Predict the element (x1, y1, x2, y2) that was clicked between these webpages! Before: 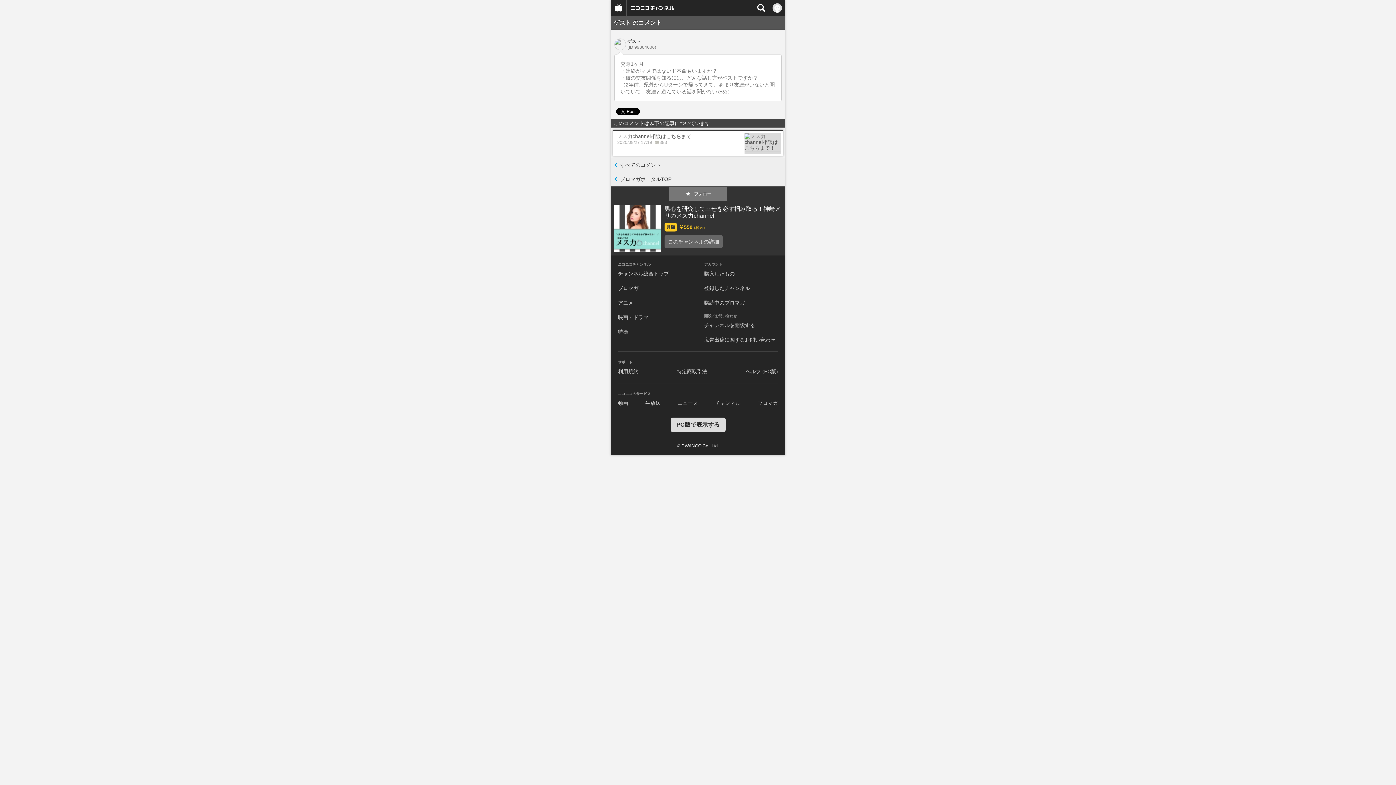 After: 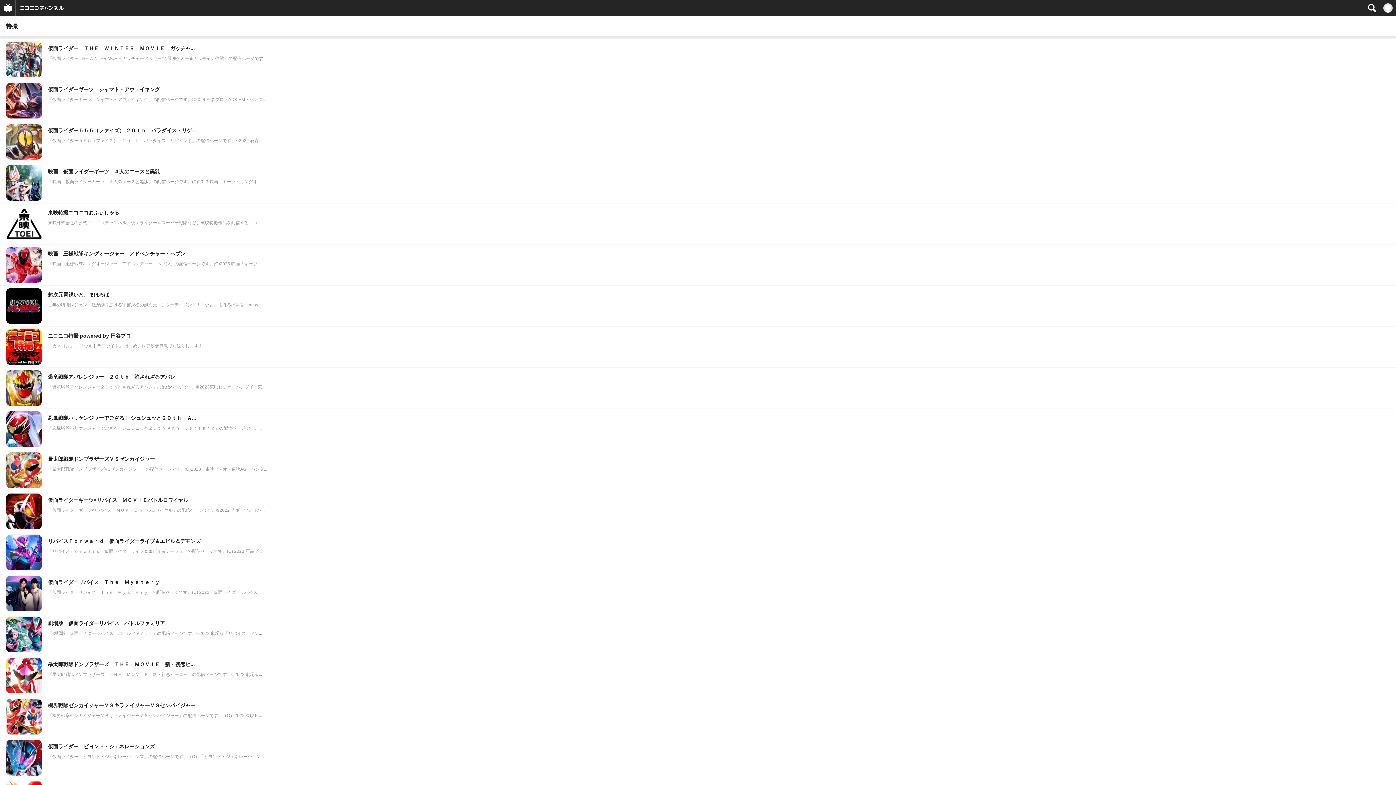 Action: bbox: (618, 329, 628, 335) label: 特撮